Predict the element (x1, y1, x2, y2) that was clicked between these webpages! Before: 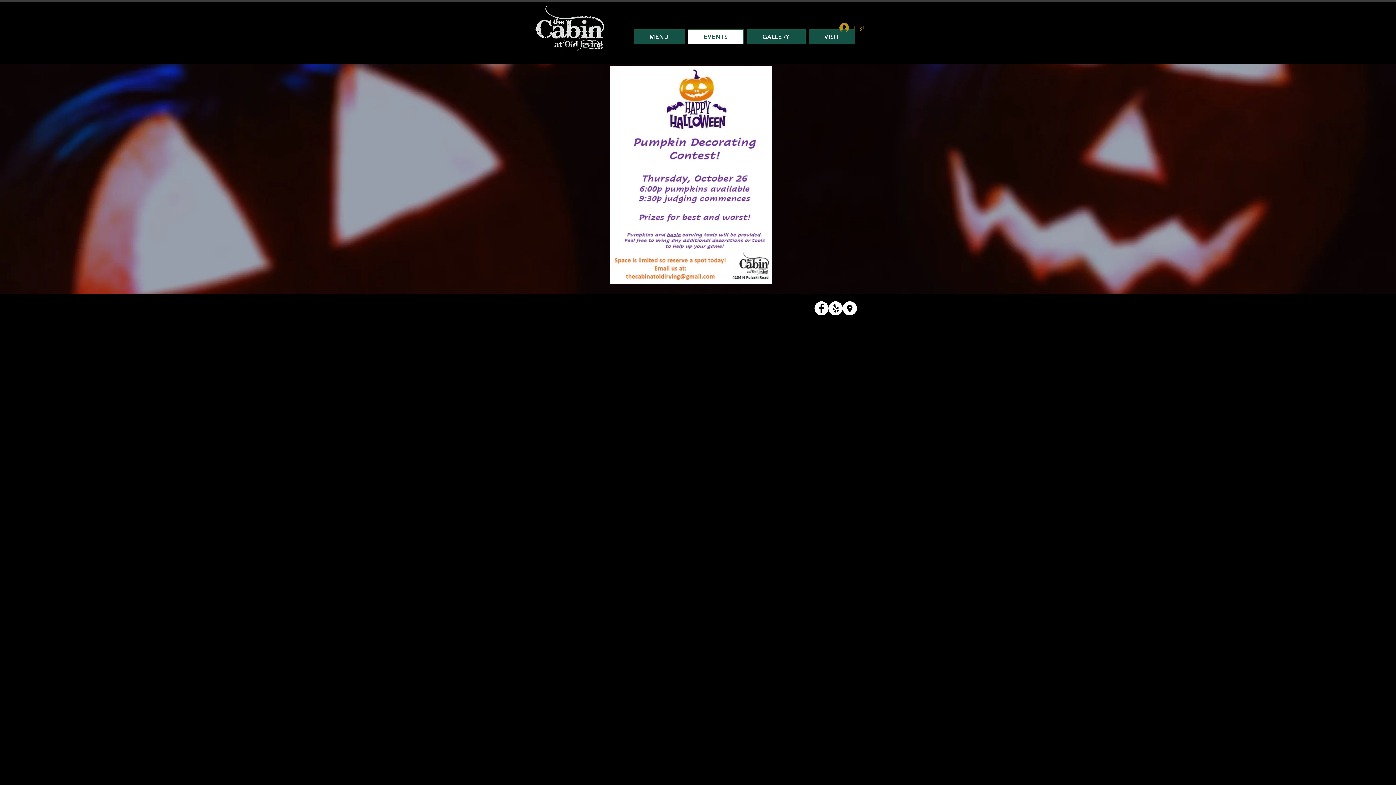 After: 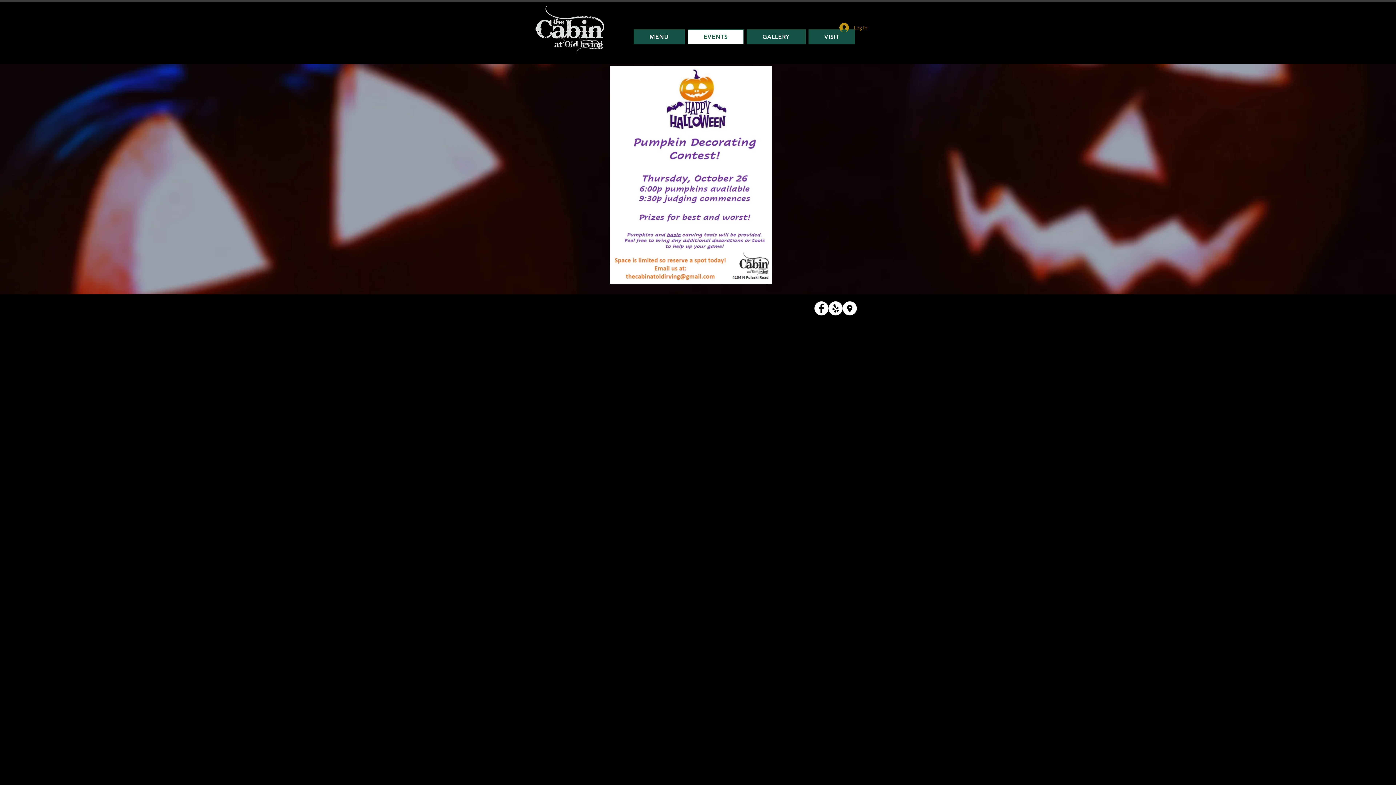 Action: bbox: (828, 301, 842, 315) label: Yelp